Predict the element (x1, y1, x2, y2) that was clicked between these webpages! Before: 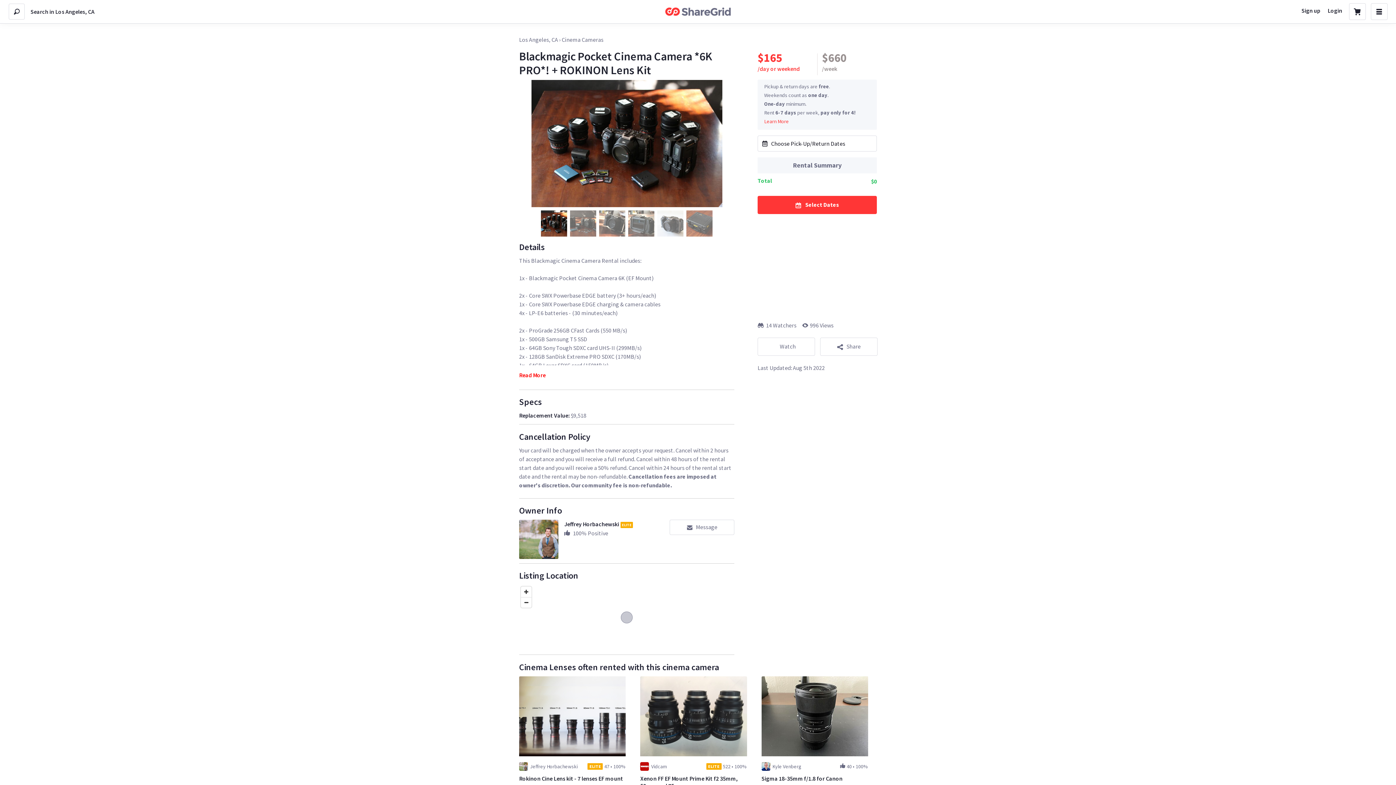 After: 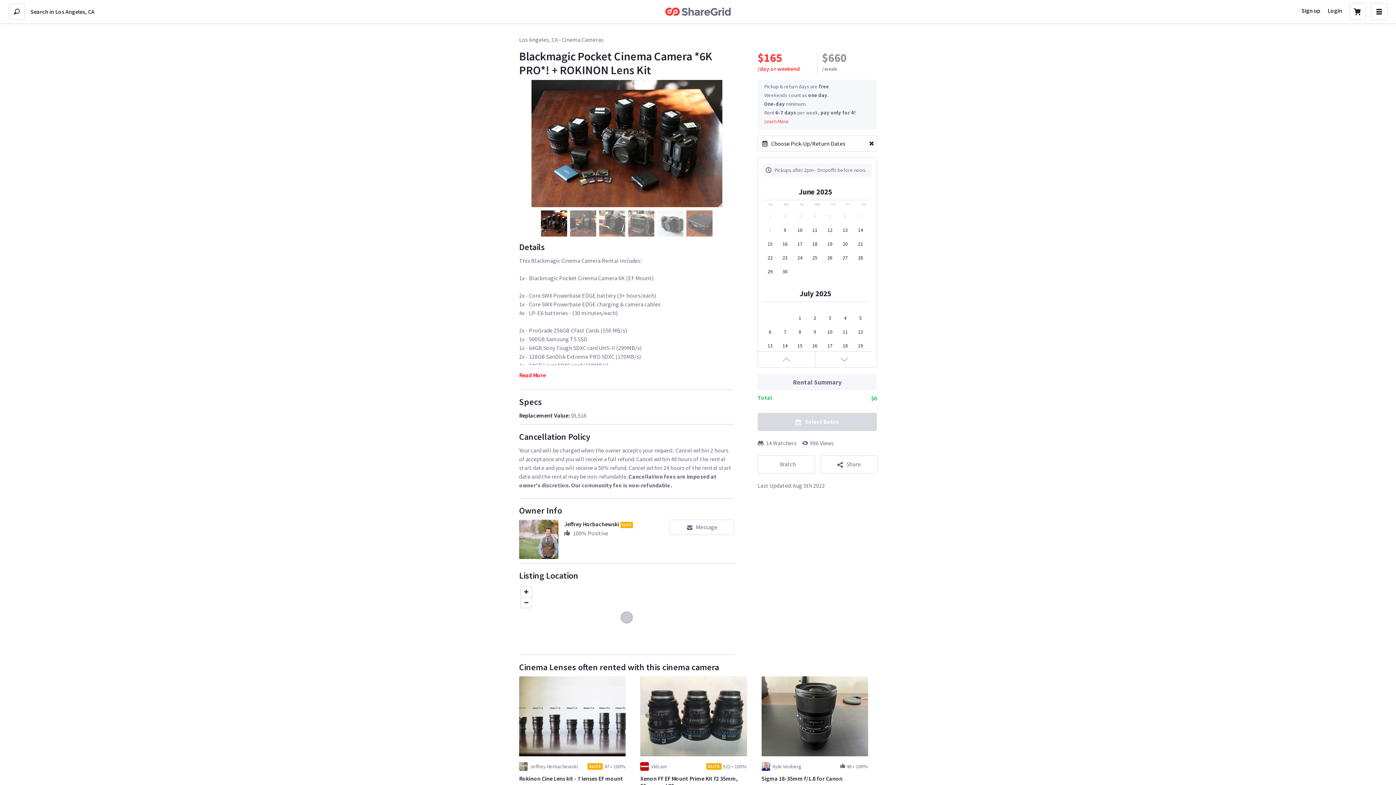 Action: bbox: (757, 196, 877, 214) label: Select Dates